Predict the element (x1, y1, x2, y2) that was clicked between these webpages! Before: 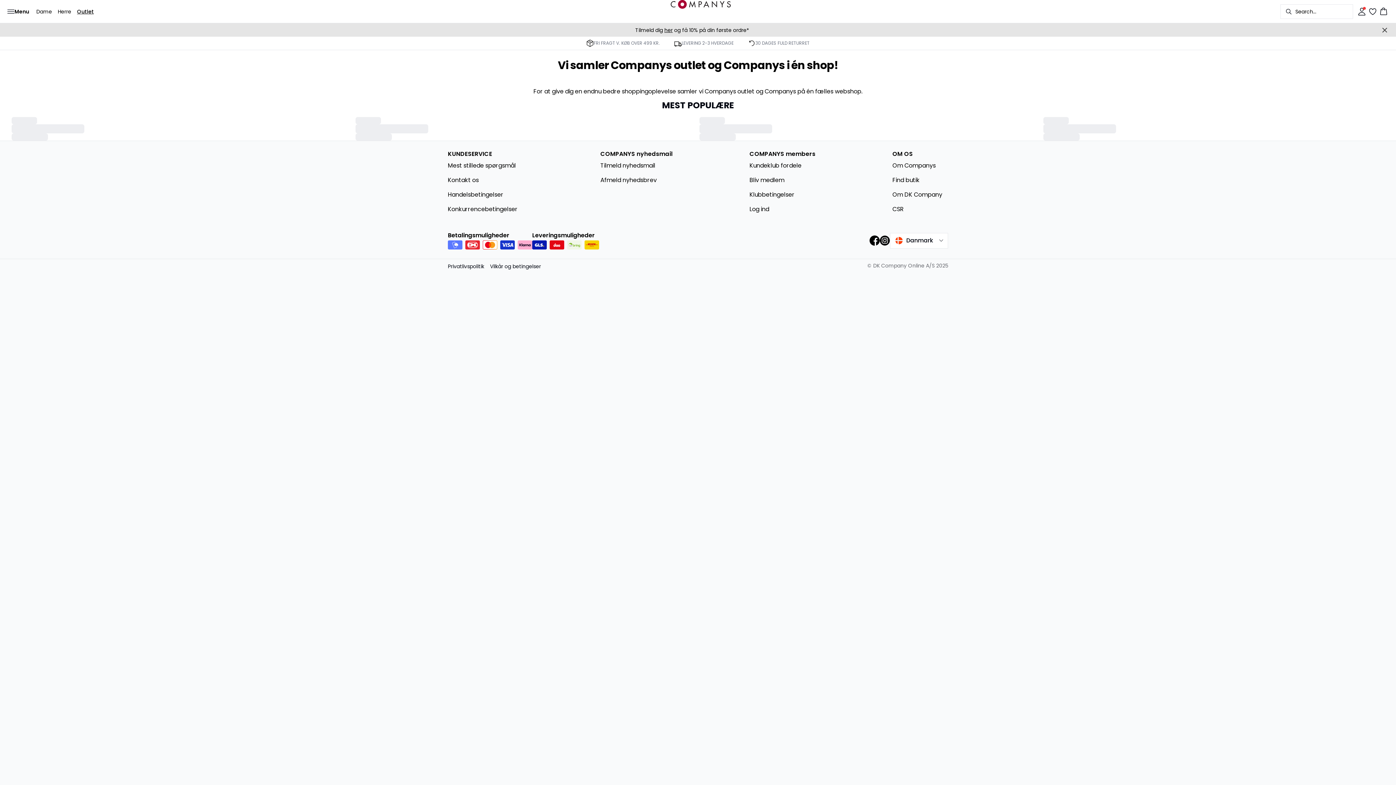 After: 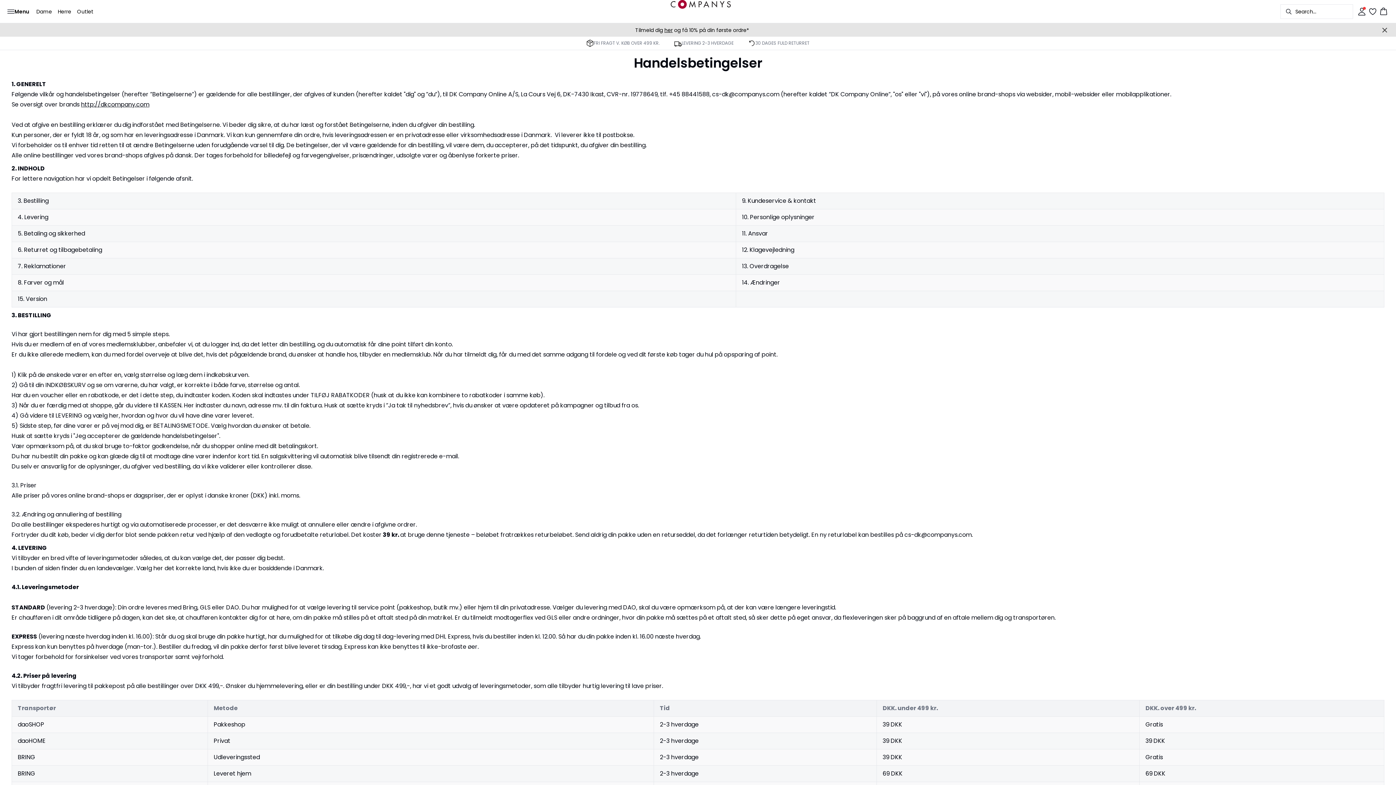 Action: bbox: (448, 190, 523, 199) label: Handelsbetingelser